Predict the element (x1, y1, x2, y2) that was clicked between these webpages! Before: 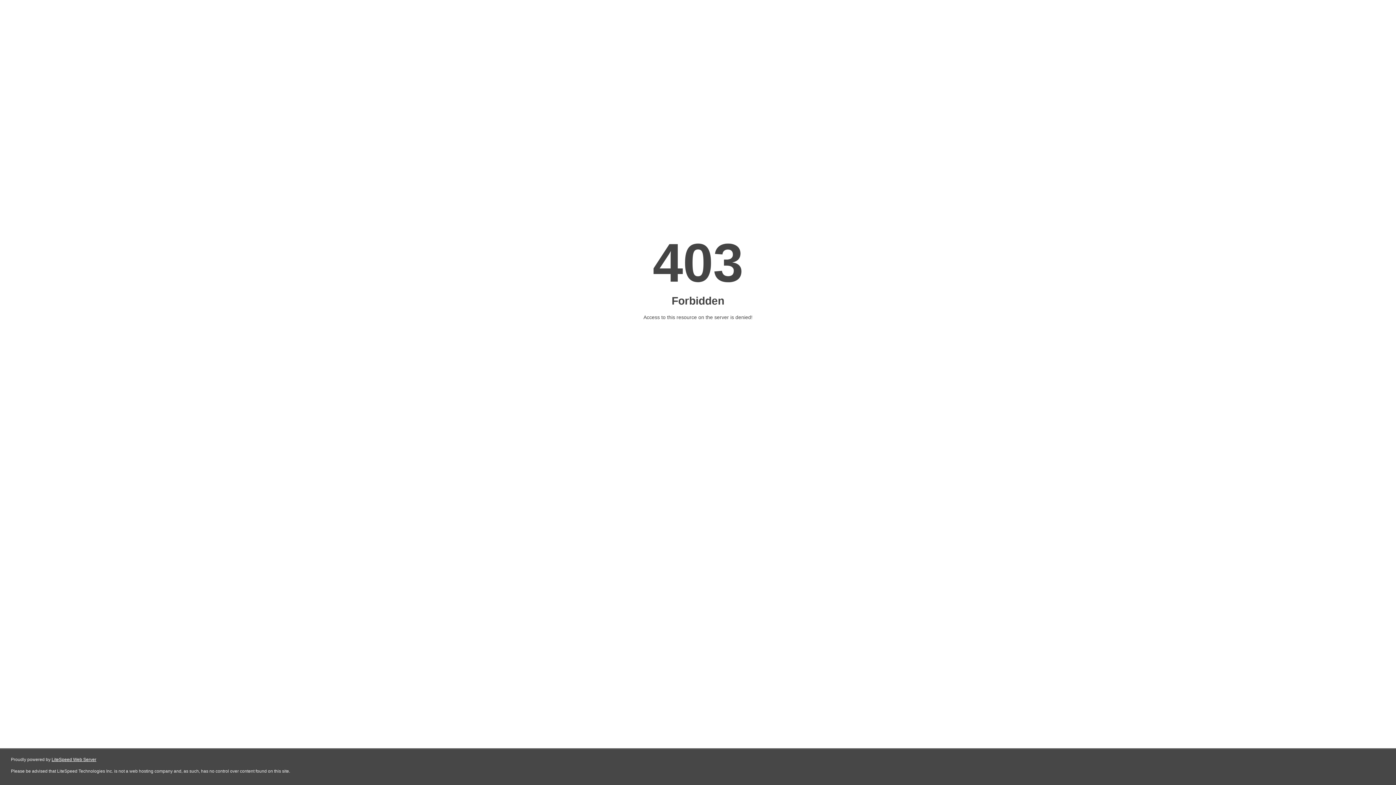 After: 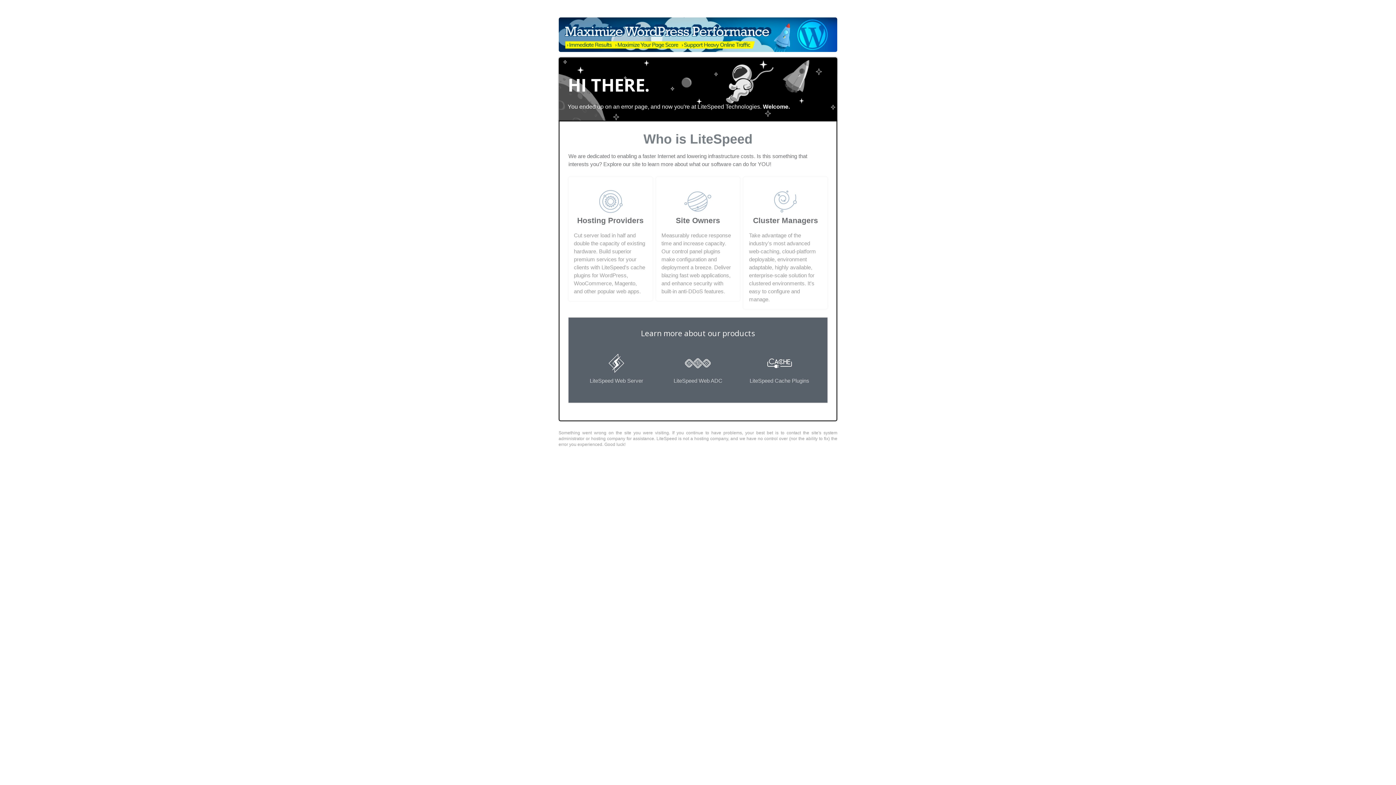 Action: bbox: (51, 757, 96, 762) label: LiteSpeed Web Server